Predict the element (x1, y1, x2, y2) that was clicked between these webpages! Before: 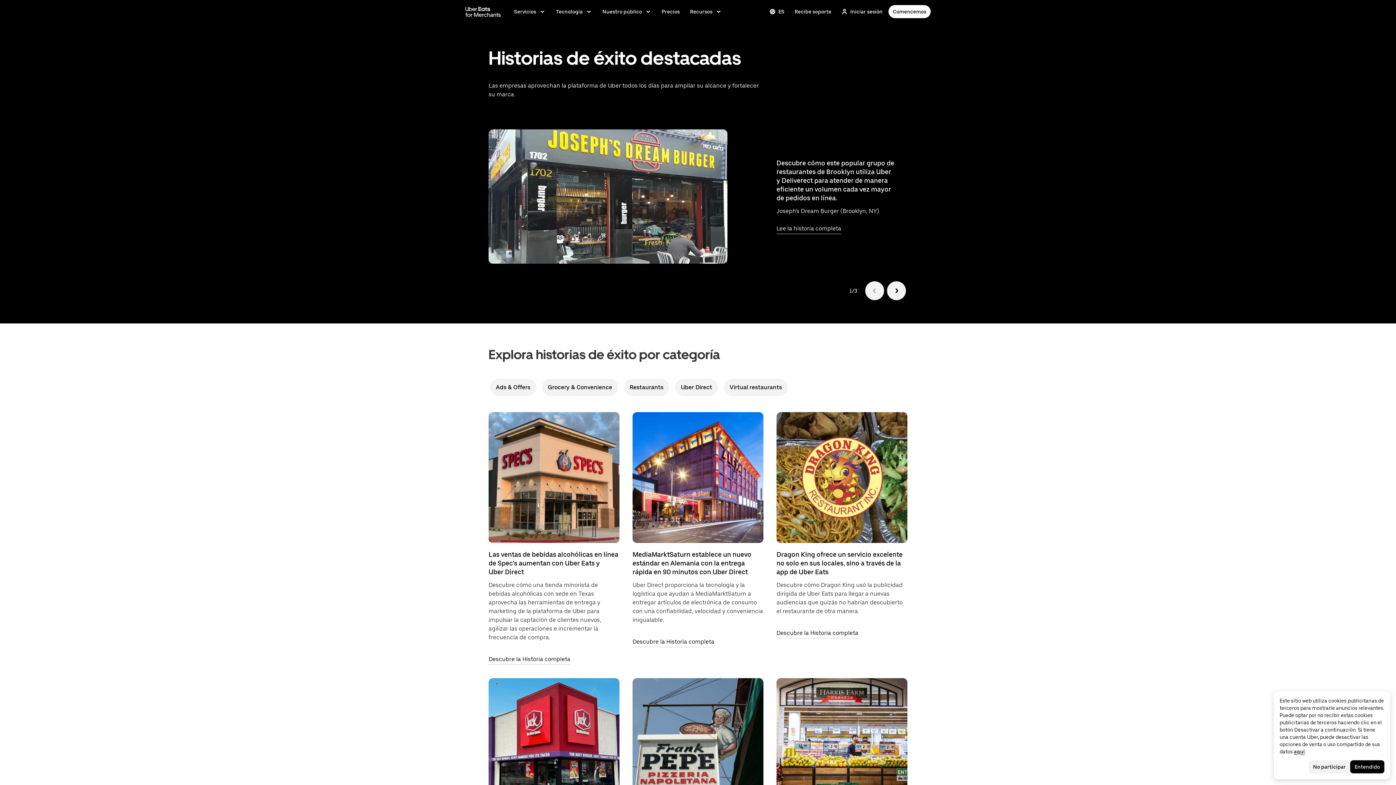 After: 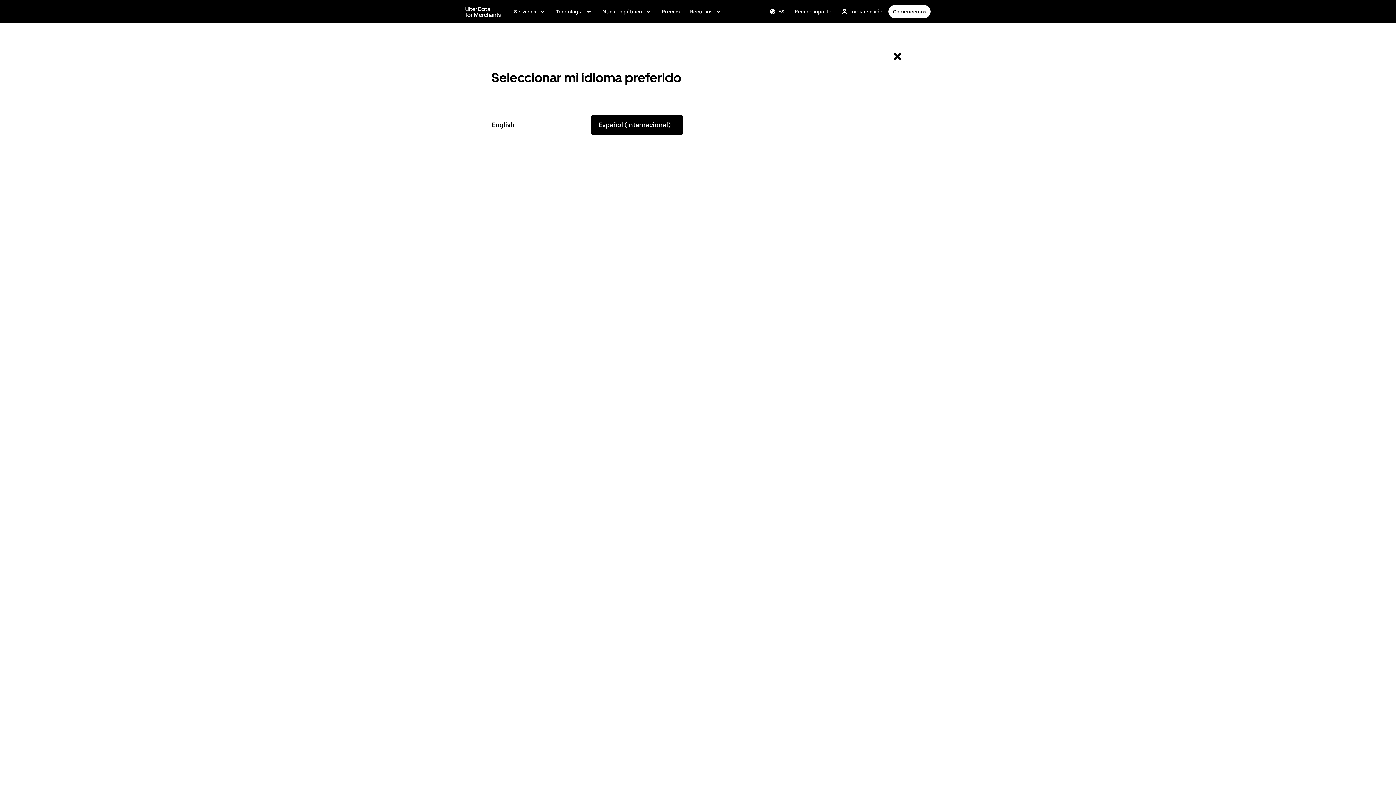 Action: bbox: (765, 5, 789, 18) label: Change language